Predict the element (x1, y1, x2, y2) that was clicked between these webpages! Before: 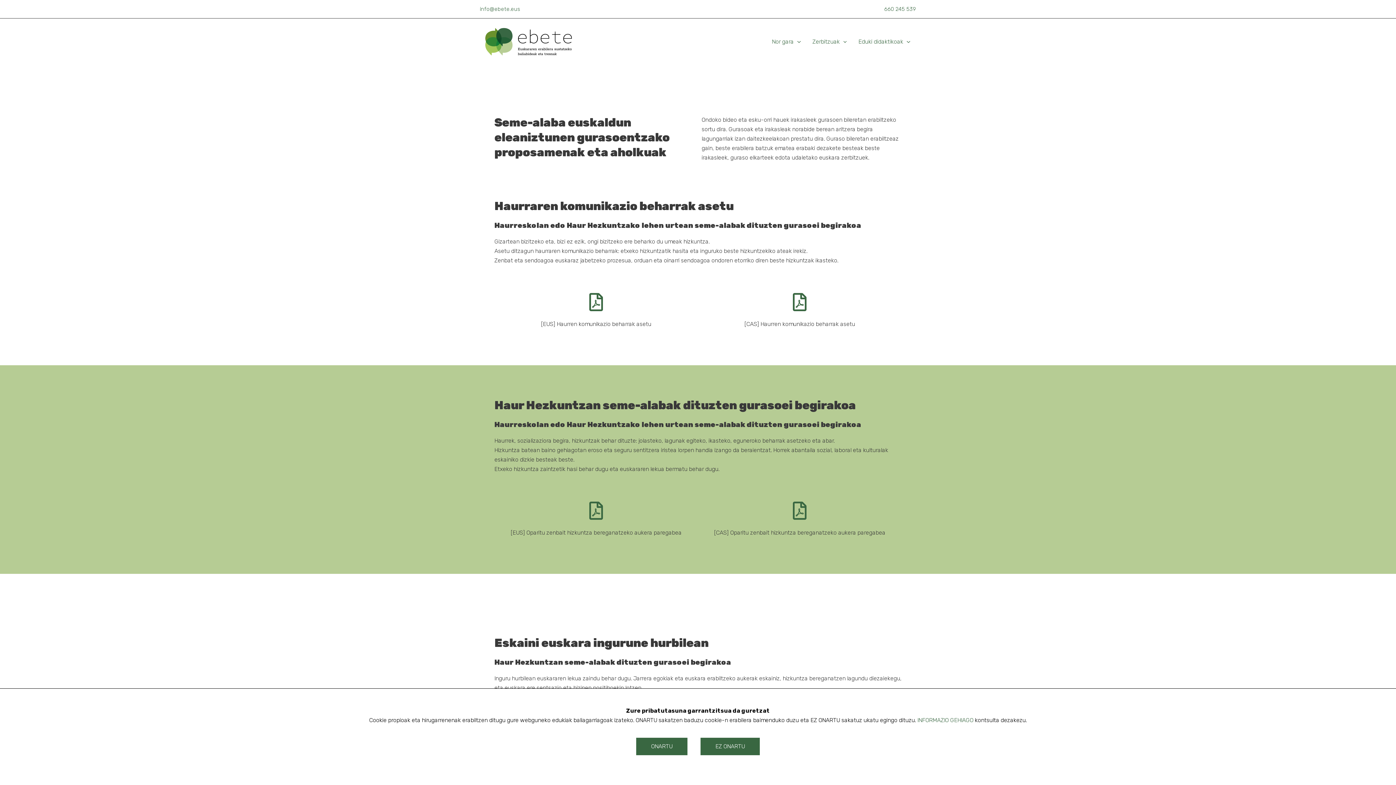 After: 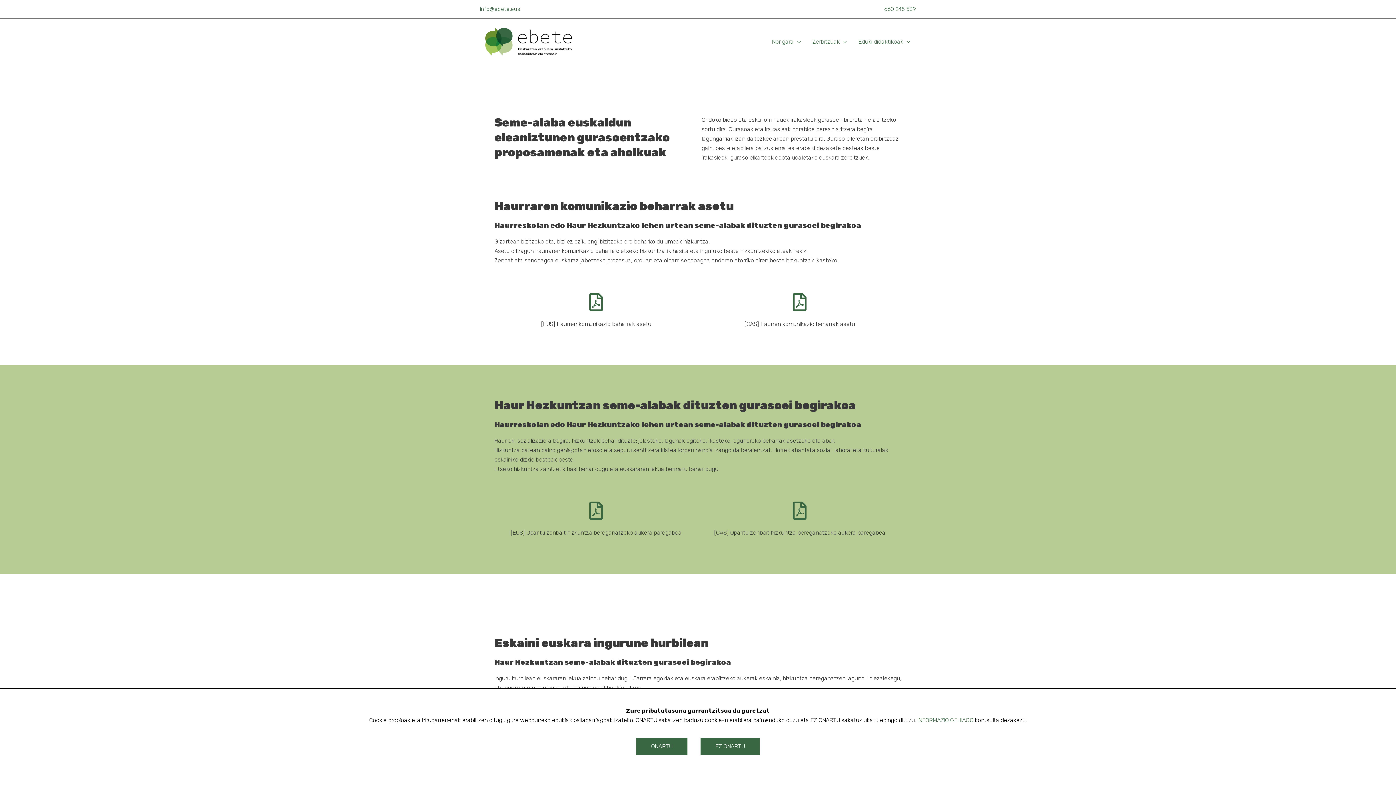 Action: bbox: (587, 293, 605, 311)